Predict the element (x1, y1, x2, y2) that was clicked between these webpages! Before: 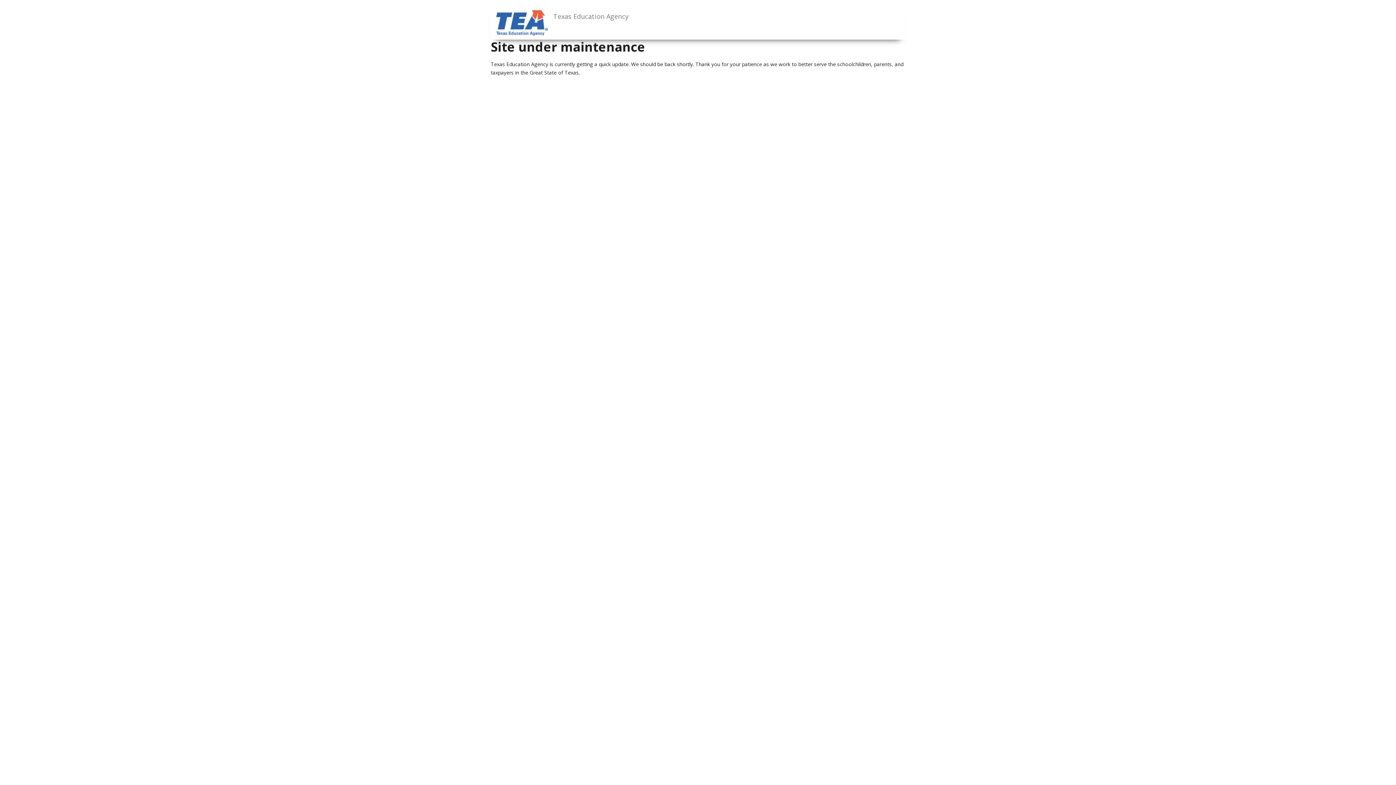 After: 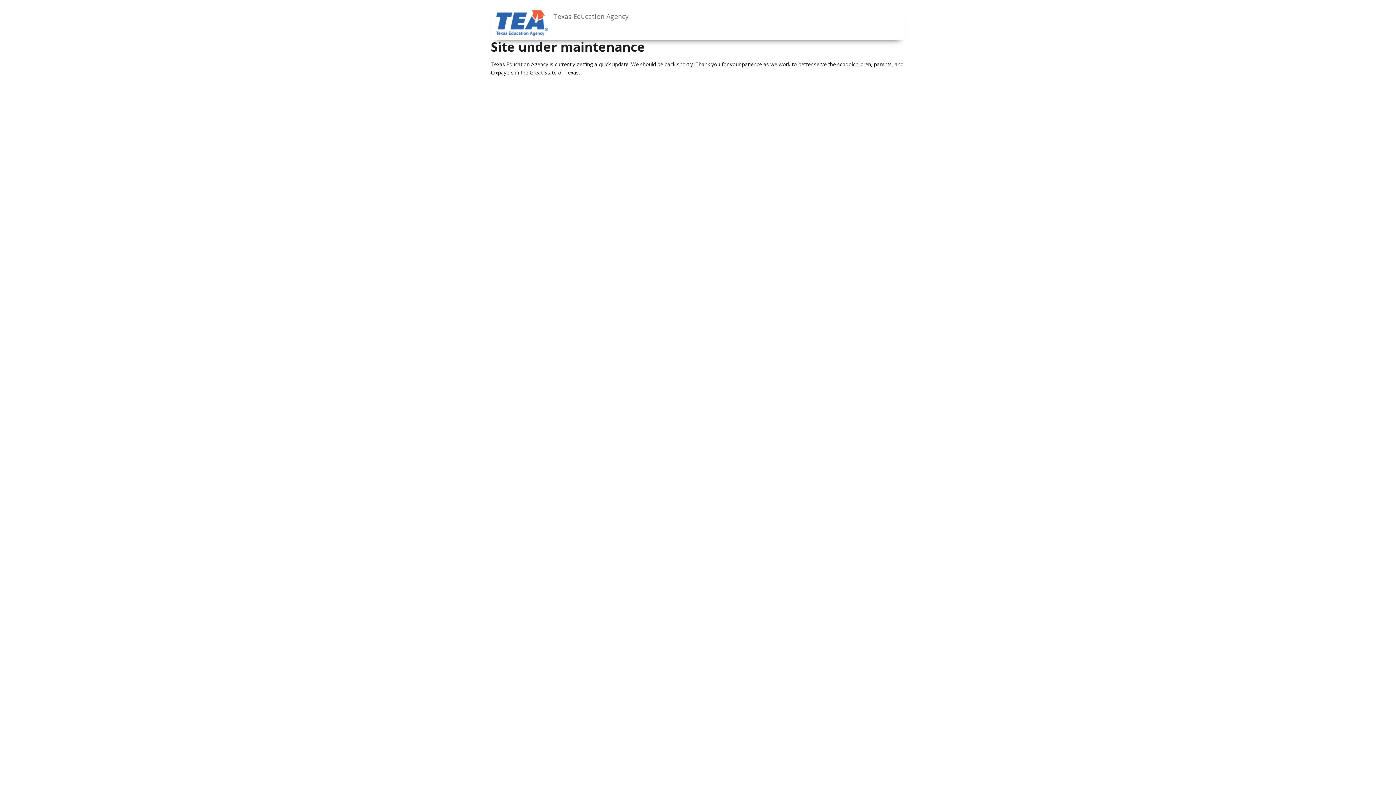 Action: label: Texas Education Agency bbox: (548, 7, 634, 25)